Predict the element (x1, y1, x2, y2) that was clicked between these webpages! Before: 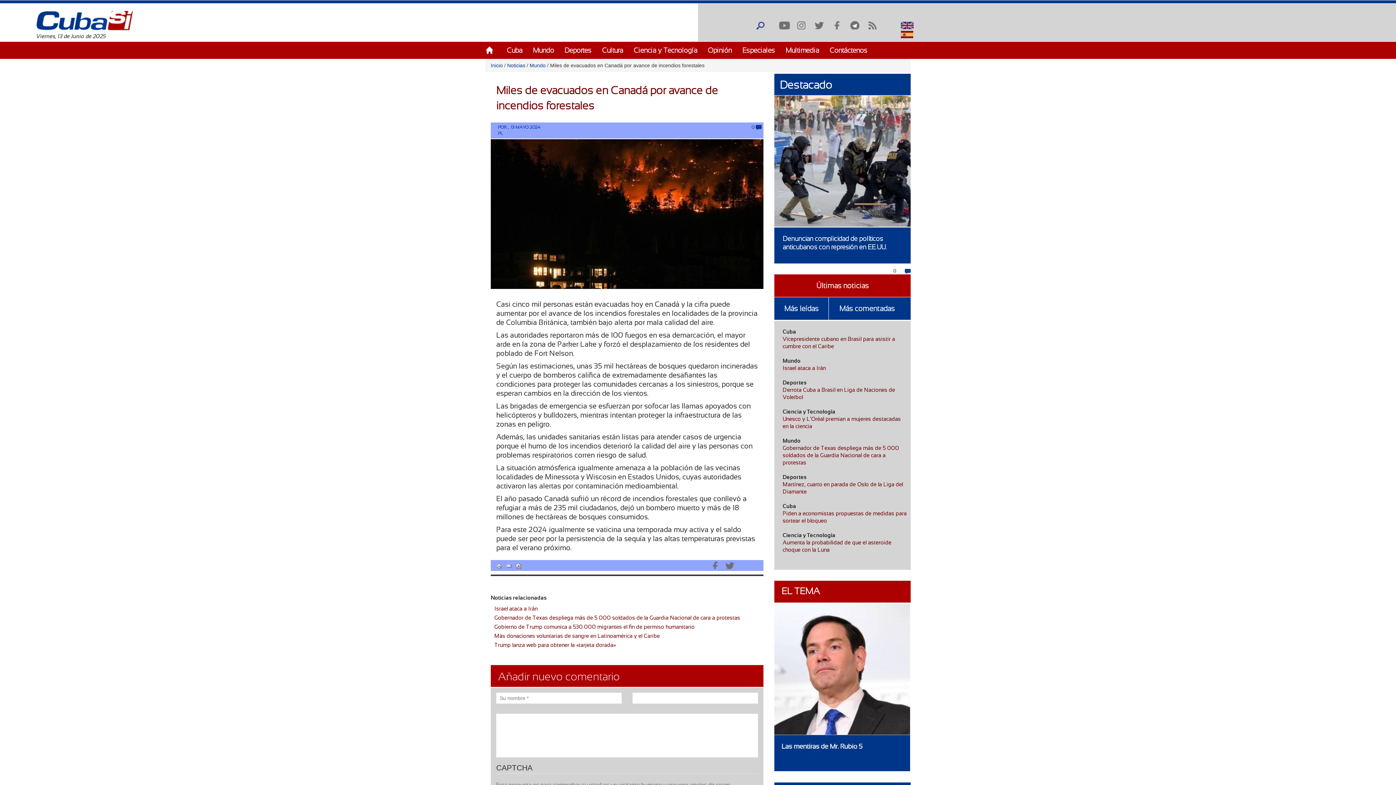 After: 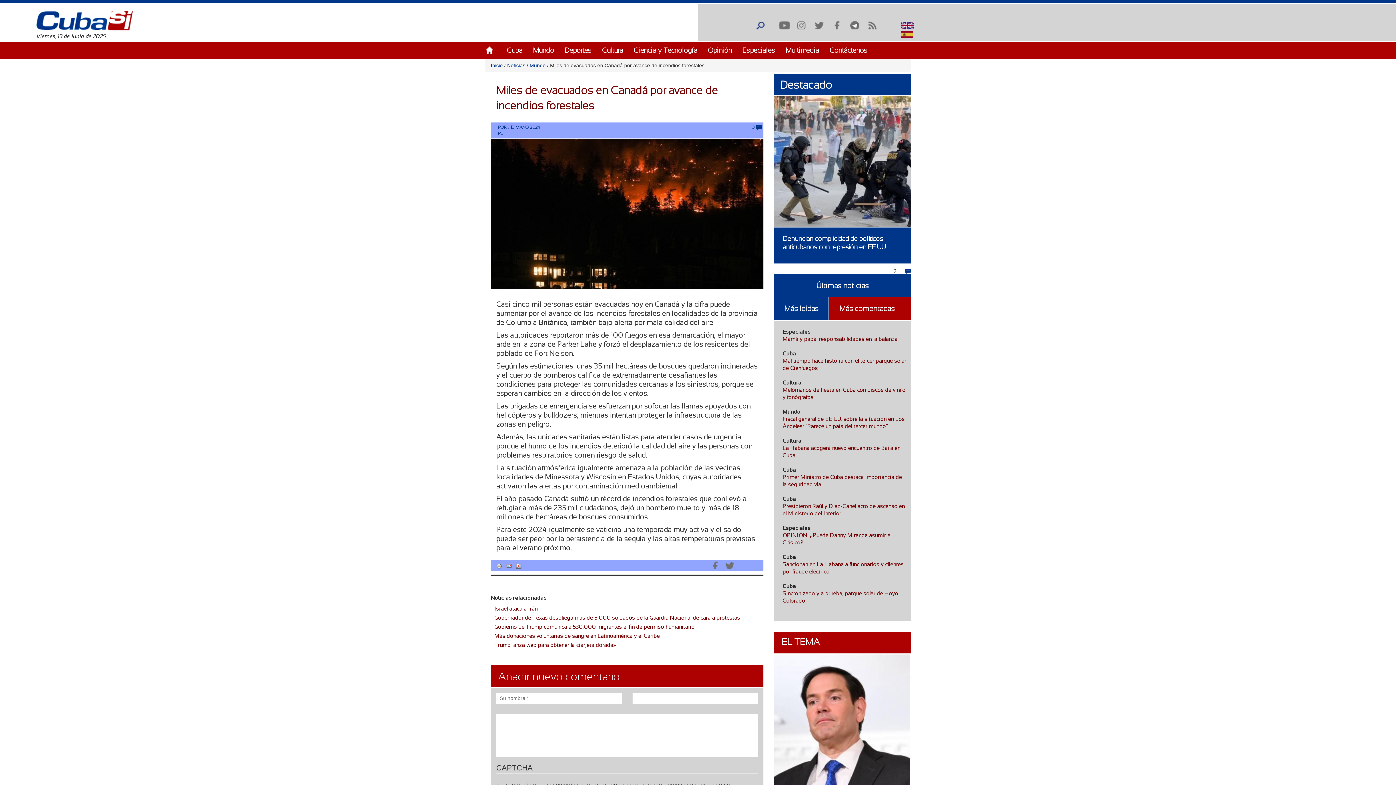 Action: label: Más comentadas bbox: (839, 298, 894, 318)